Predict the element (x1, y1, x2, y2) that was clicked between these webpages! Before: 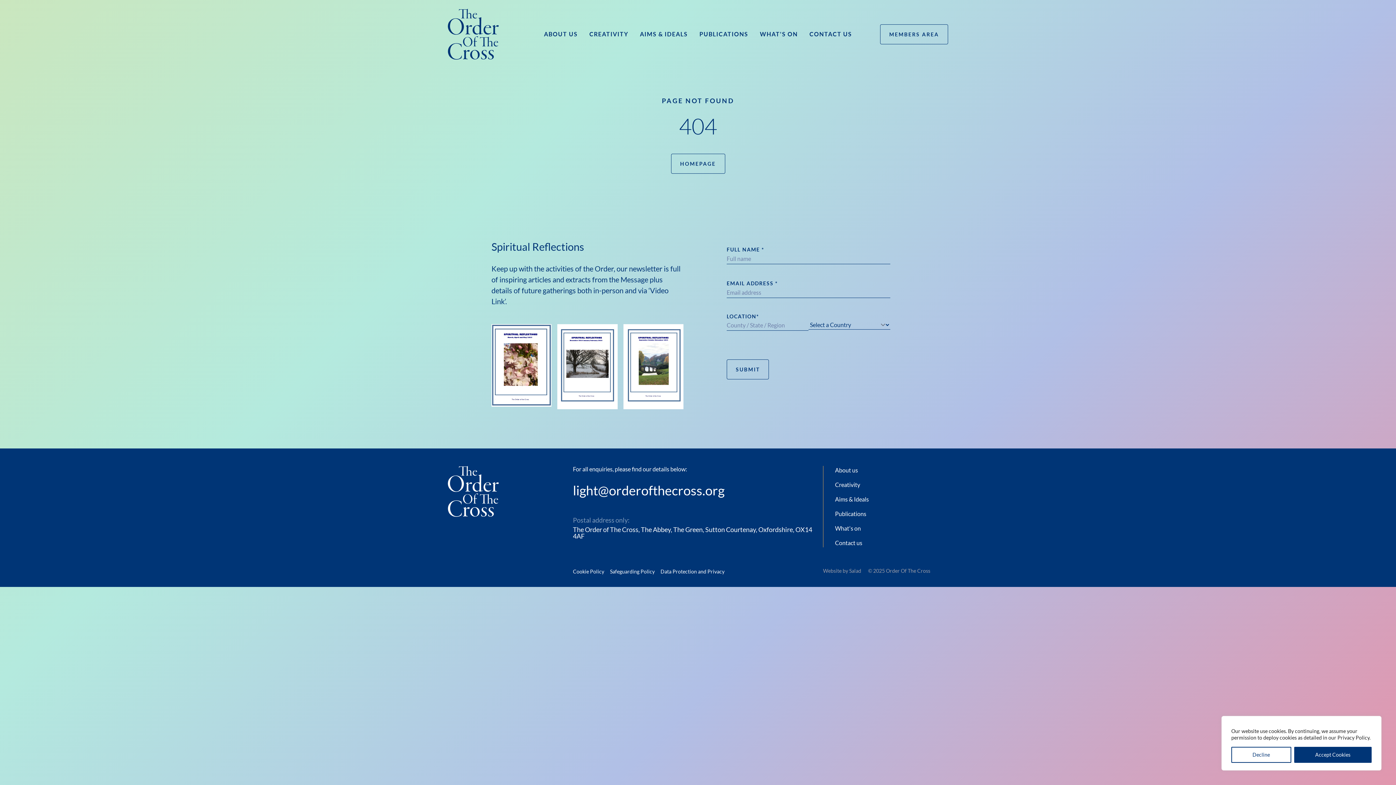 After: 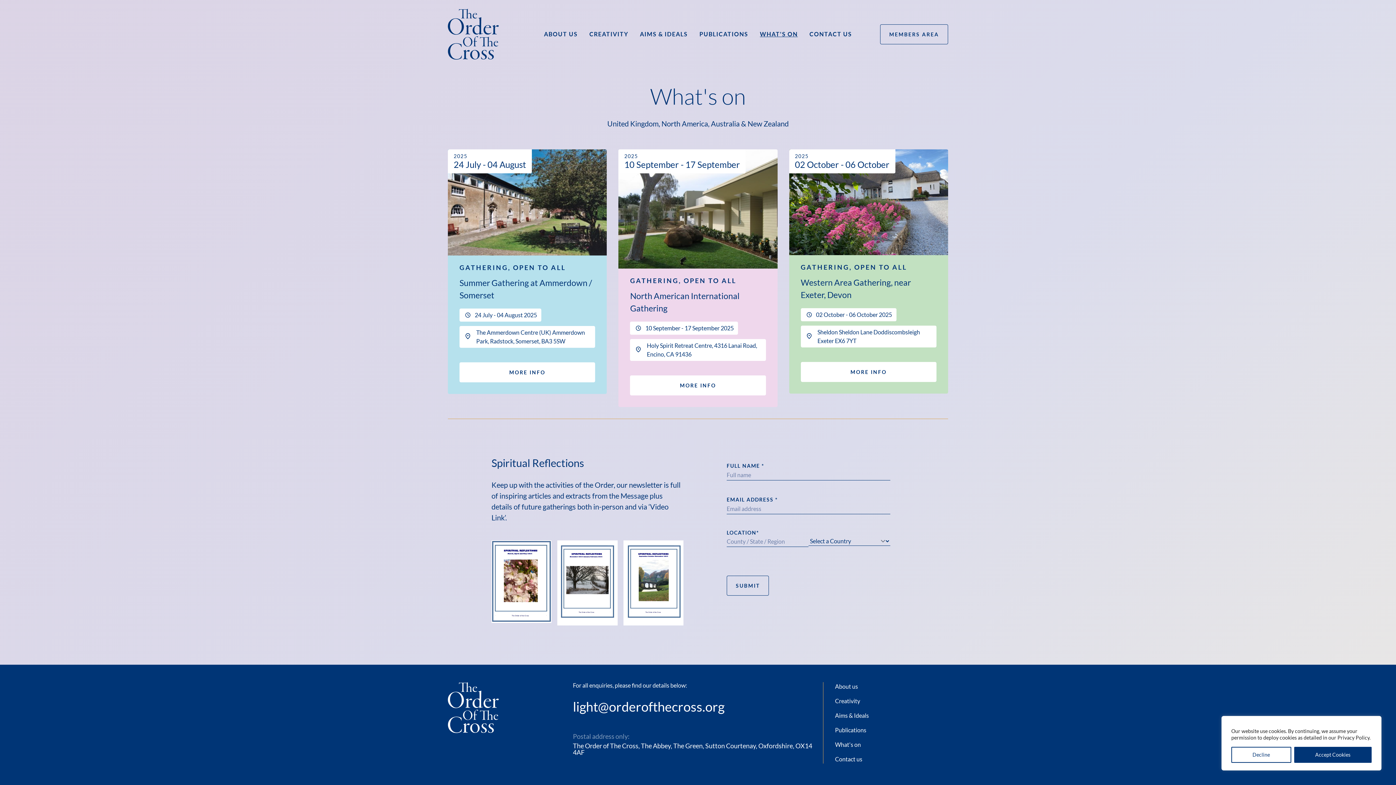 Action: label: What's on bbox: (829, 524, 948, 533)